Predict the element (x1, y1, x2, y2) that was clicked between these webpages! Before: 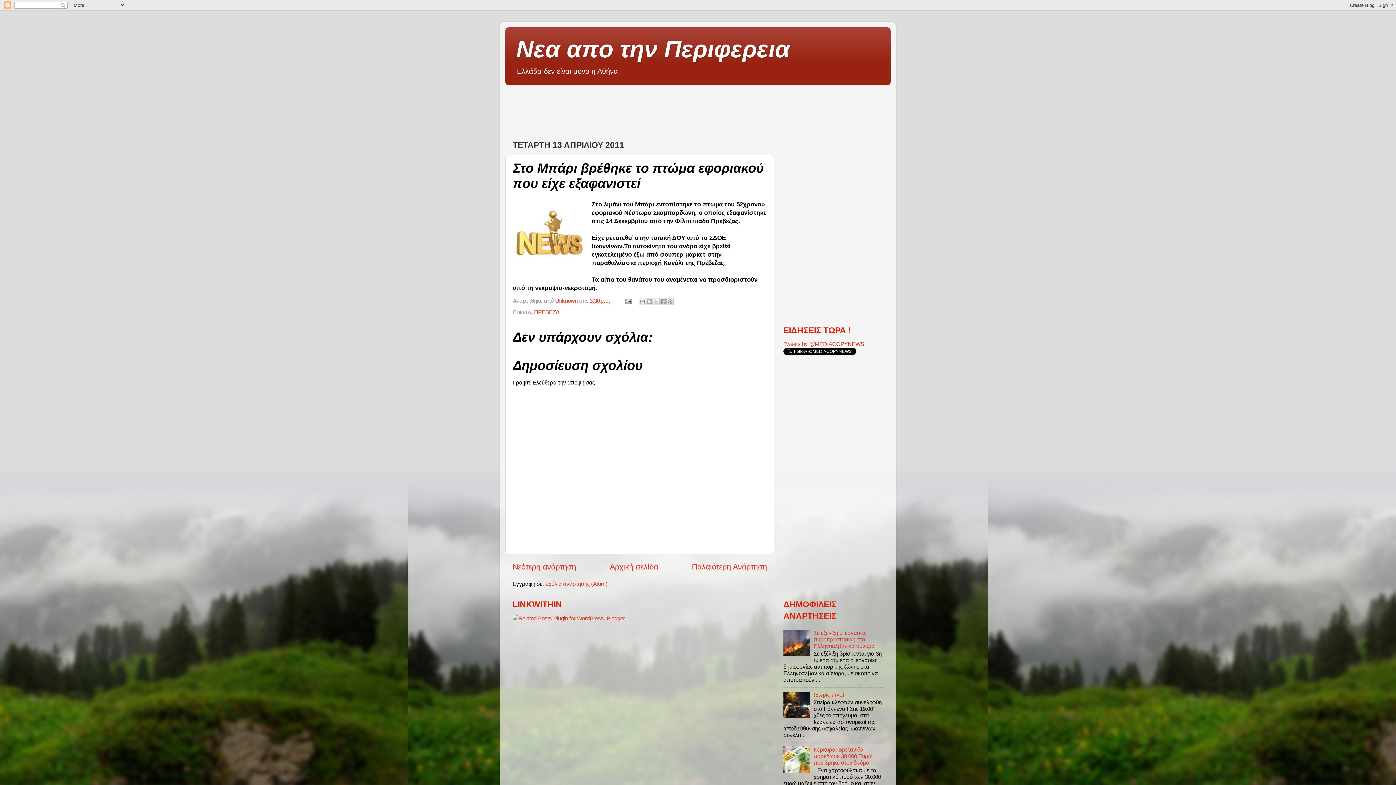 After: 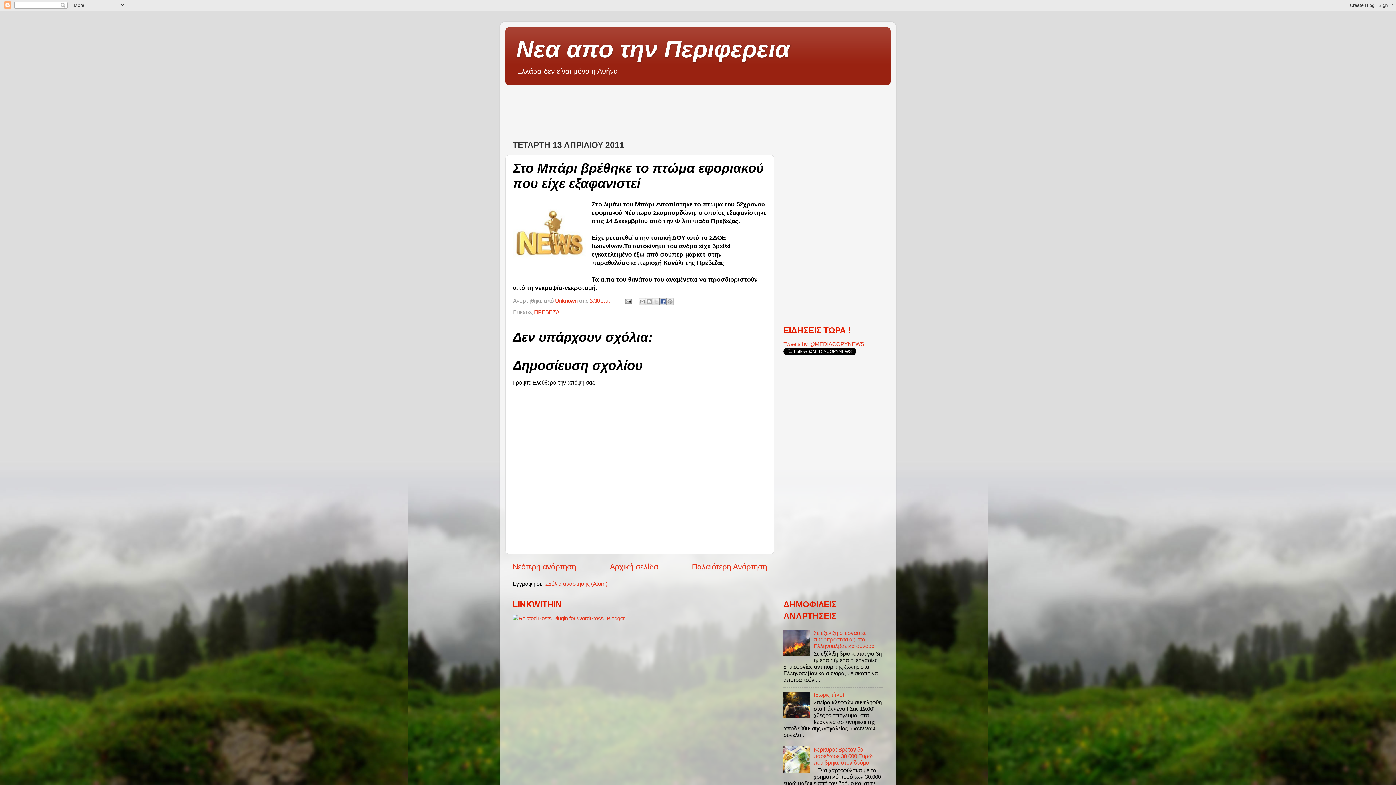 Action: bbox: (659, 298, 666, 305) label: Μοιραστείτε το στο Facebook